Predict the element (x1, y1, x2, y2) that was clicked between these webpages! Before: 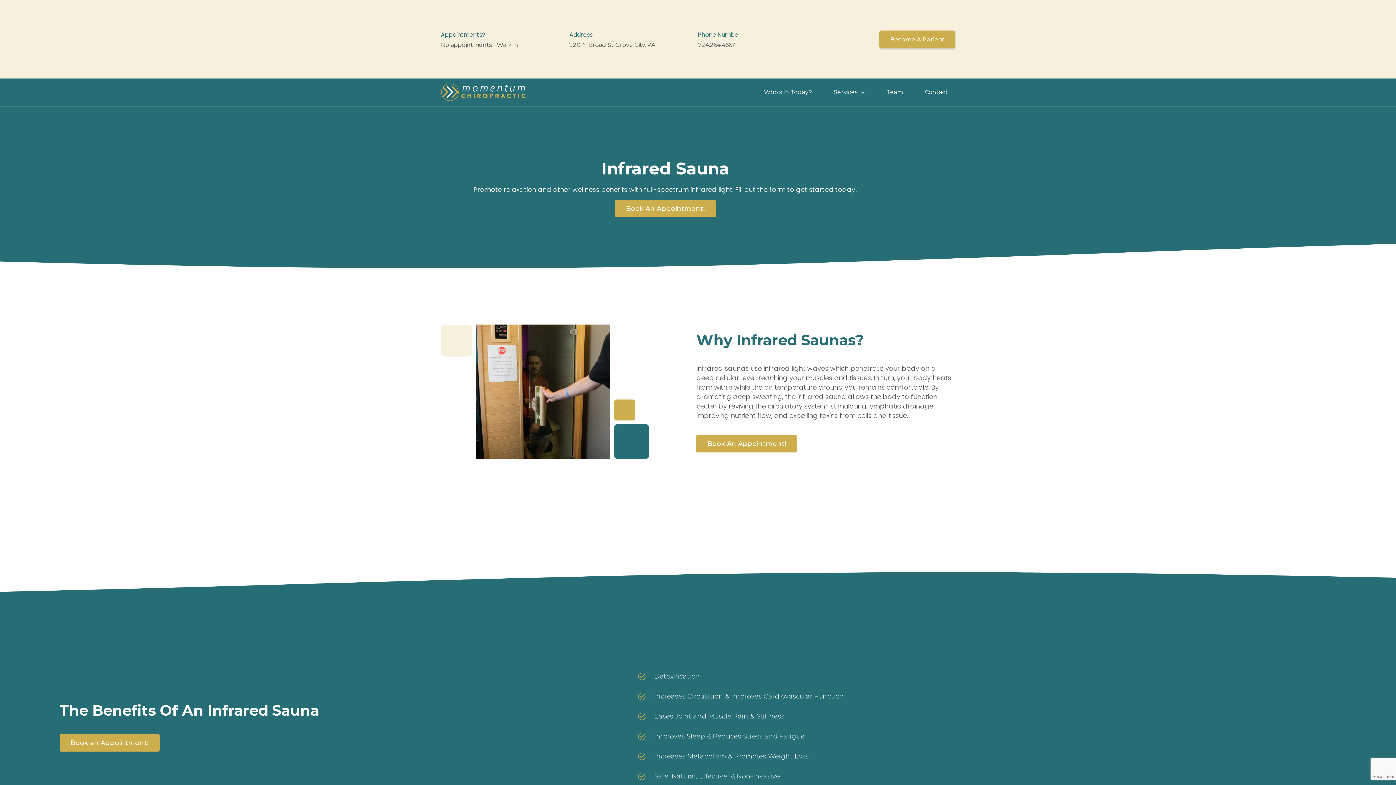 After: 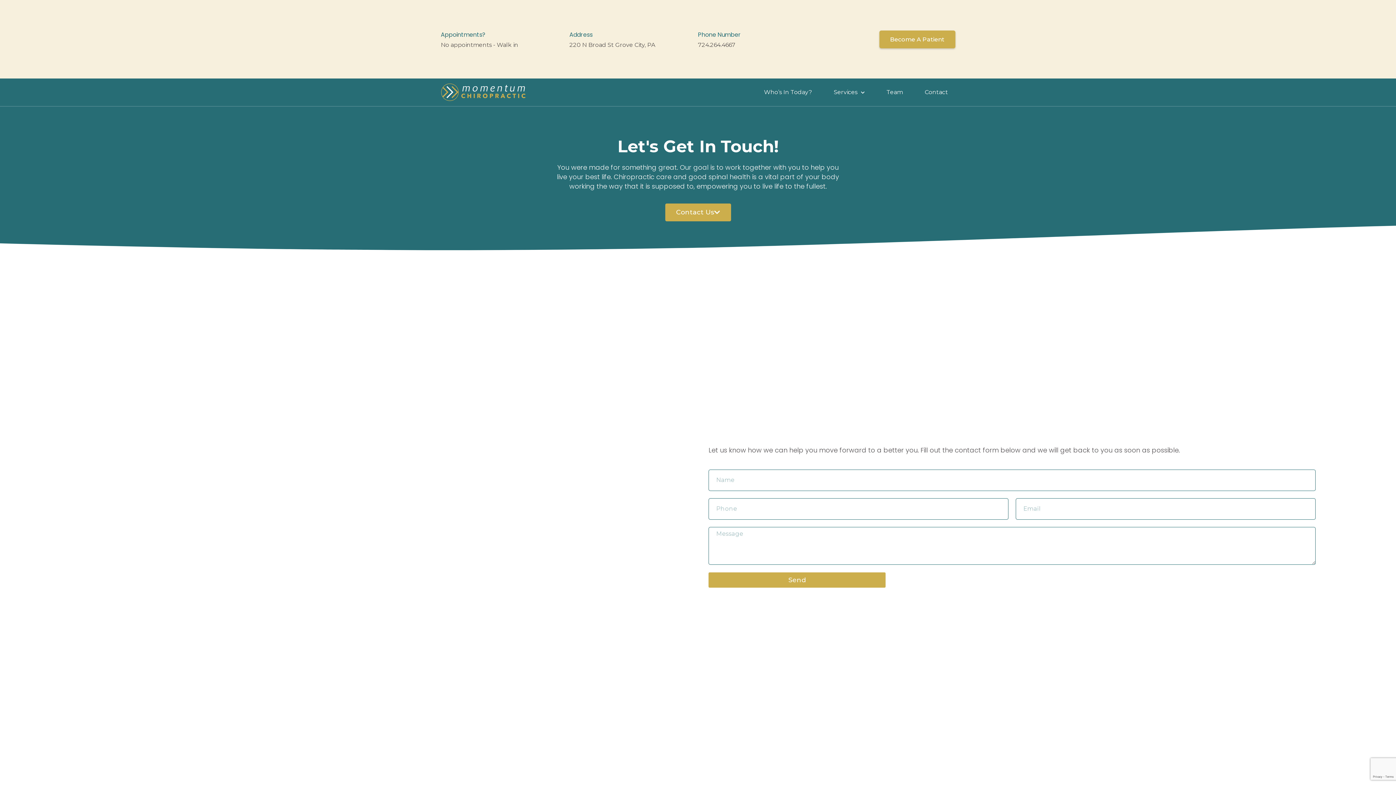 Action: label: Contact bbox: (917, 84, 955, 100)